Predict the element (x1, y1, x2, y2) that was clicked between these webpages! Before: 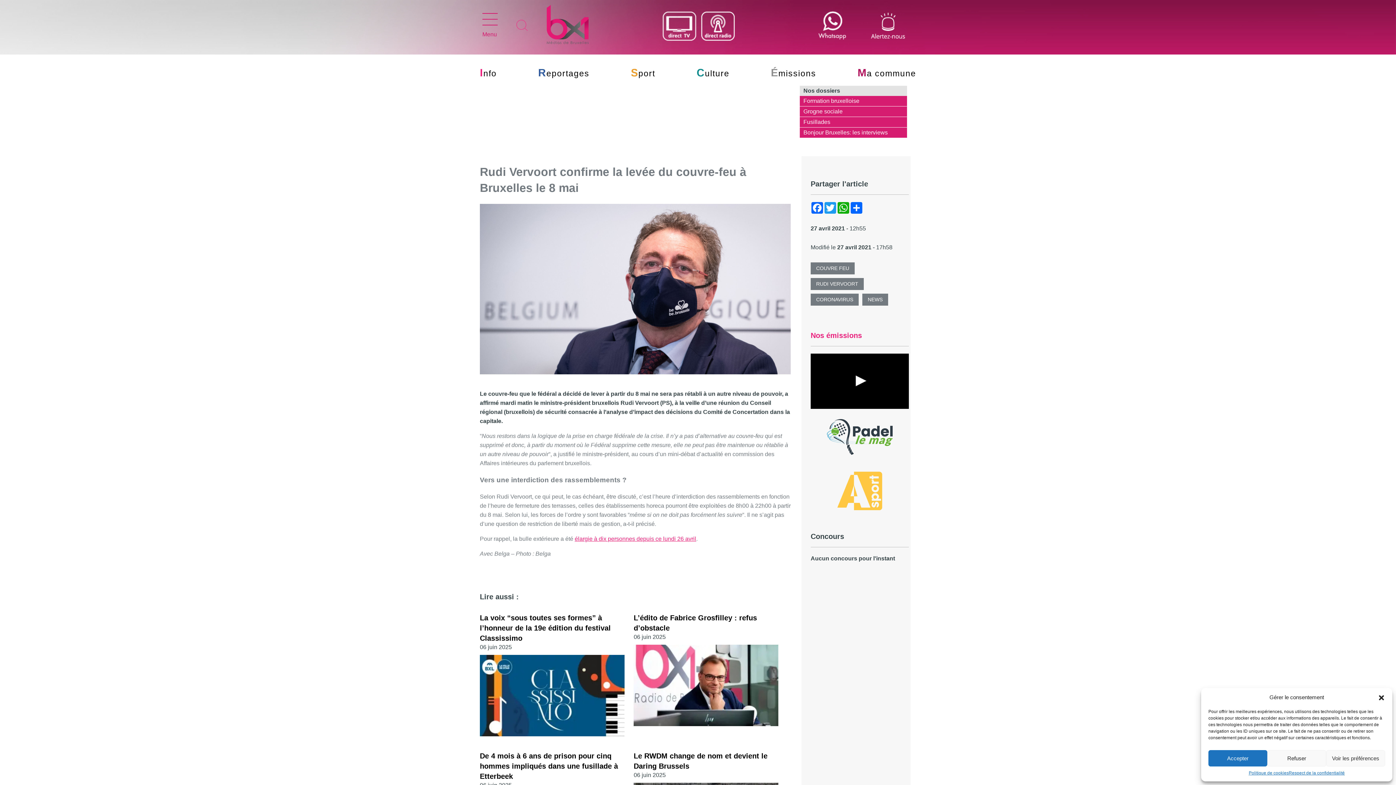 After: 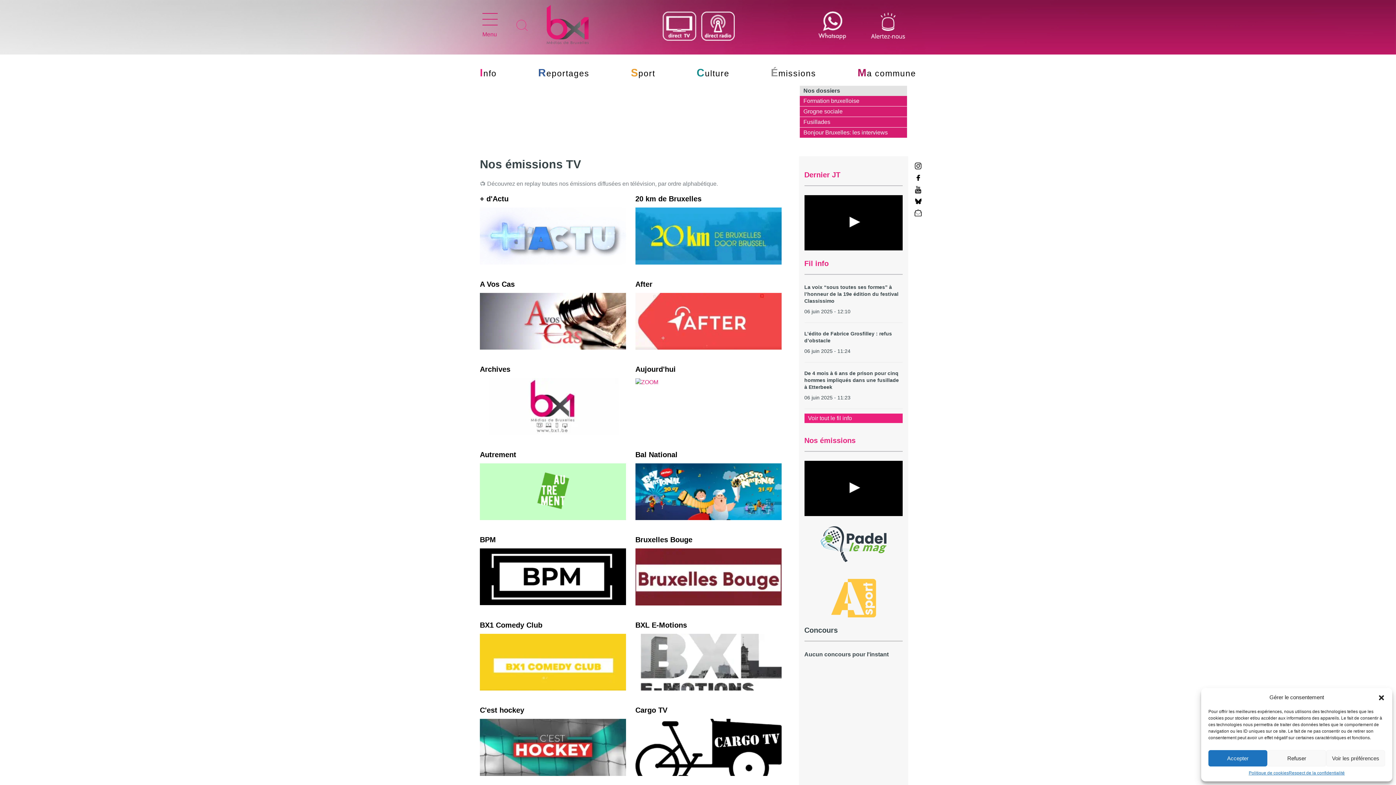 Action: bbox: (771, 68, 816, 78) label: Émissions